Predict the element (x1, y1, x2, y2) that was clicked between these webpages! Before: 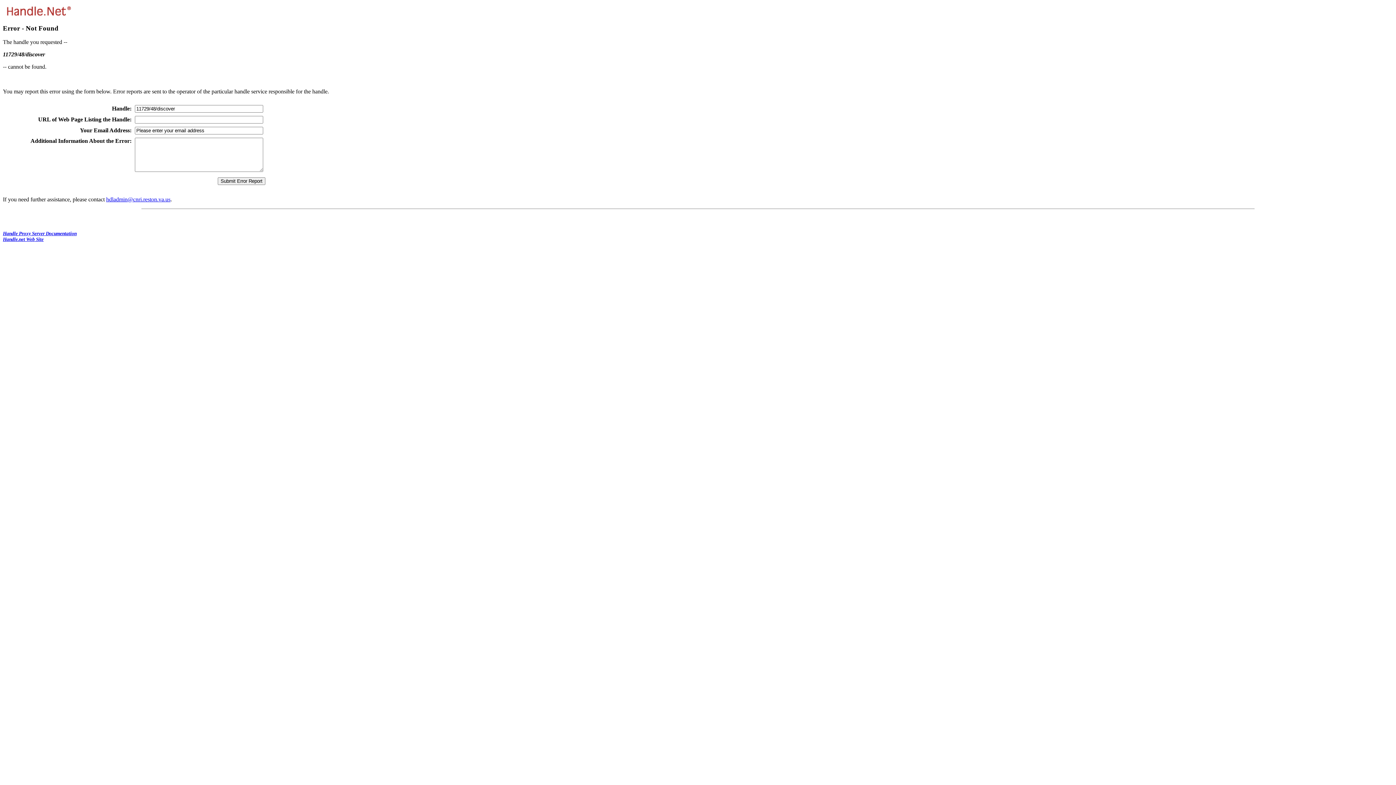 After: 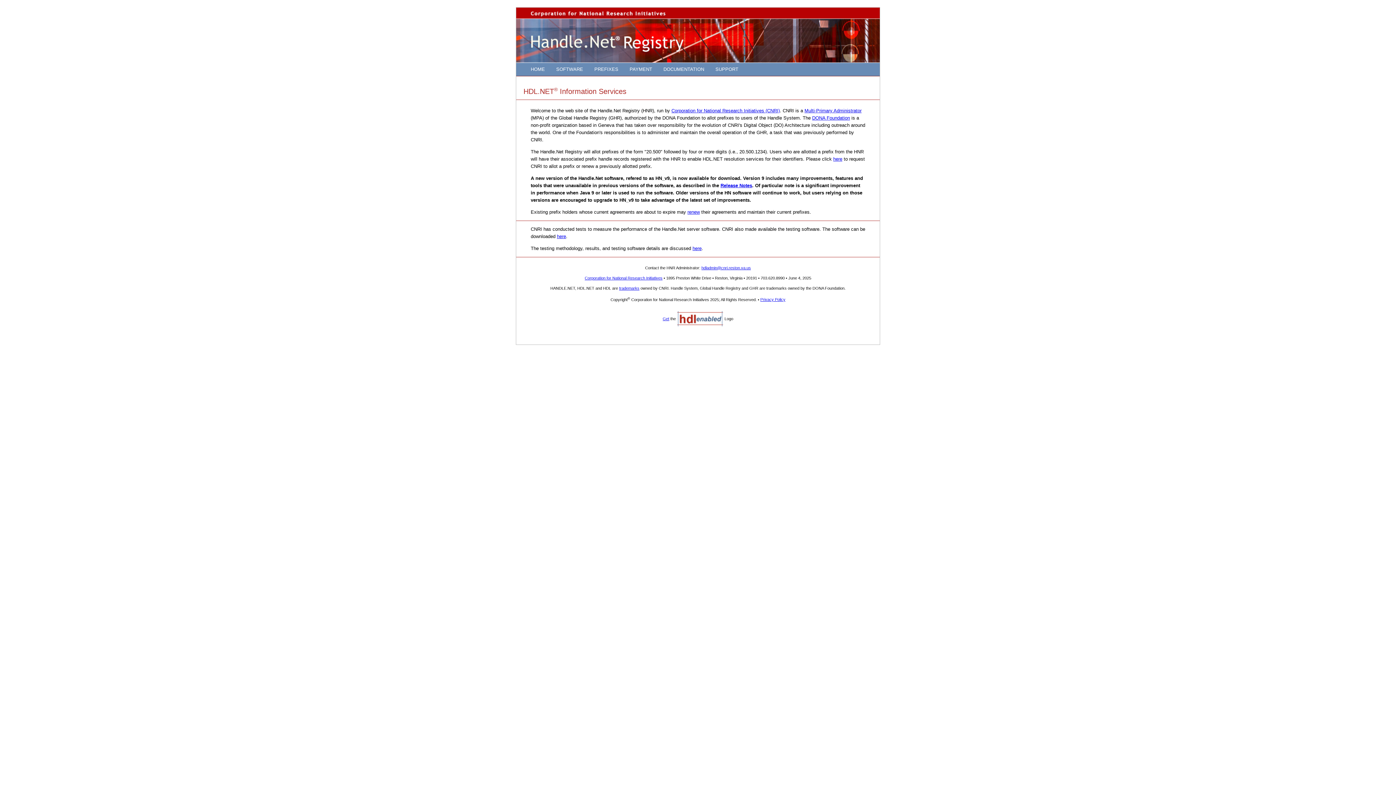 Action: bbox: (2, 236, 43, 242) label: Handle.net Web Site